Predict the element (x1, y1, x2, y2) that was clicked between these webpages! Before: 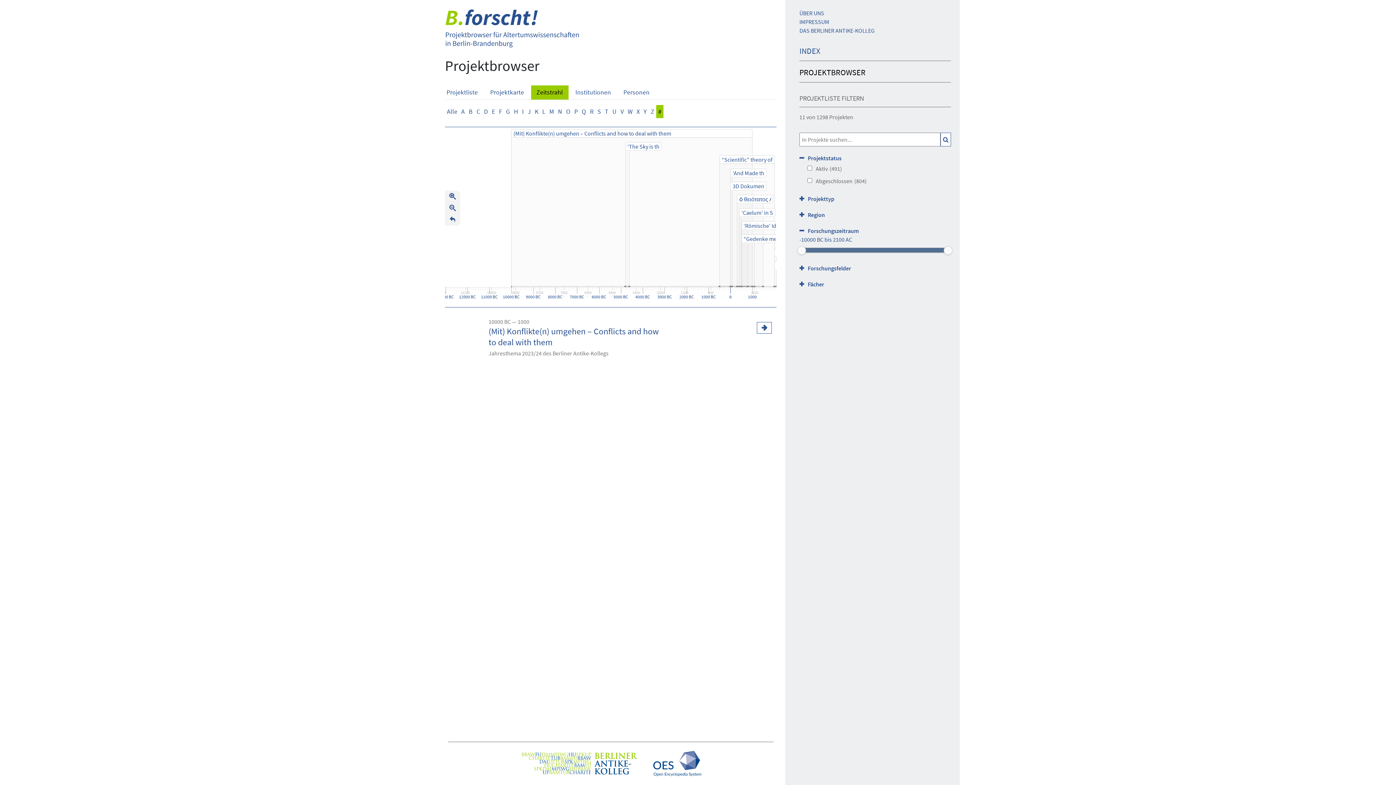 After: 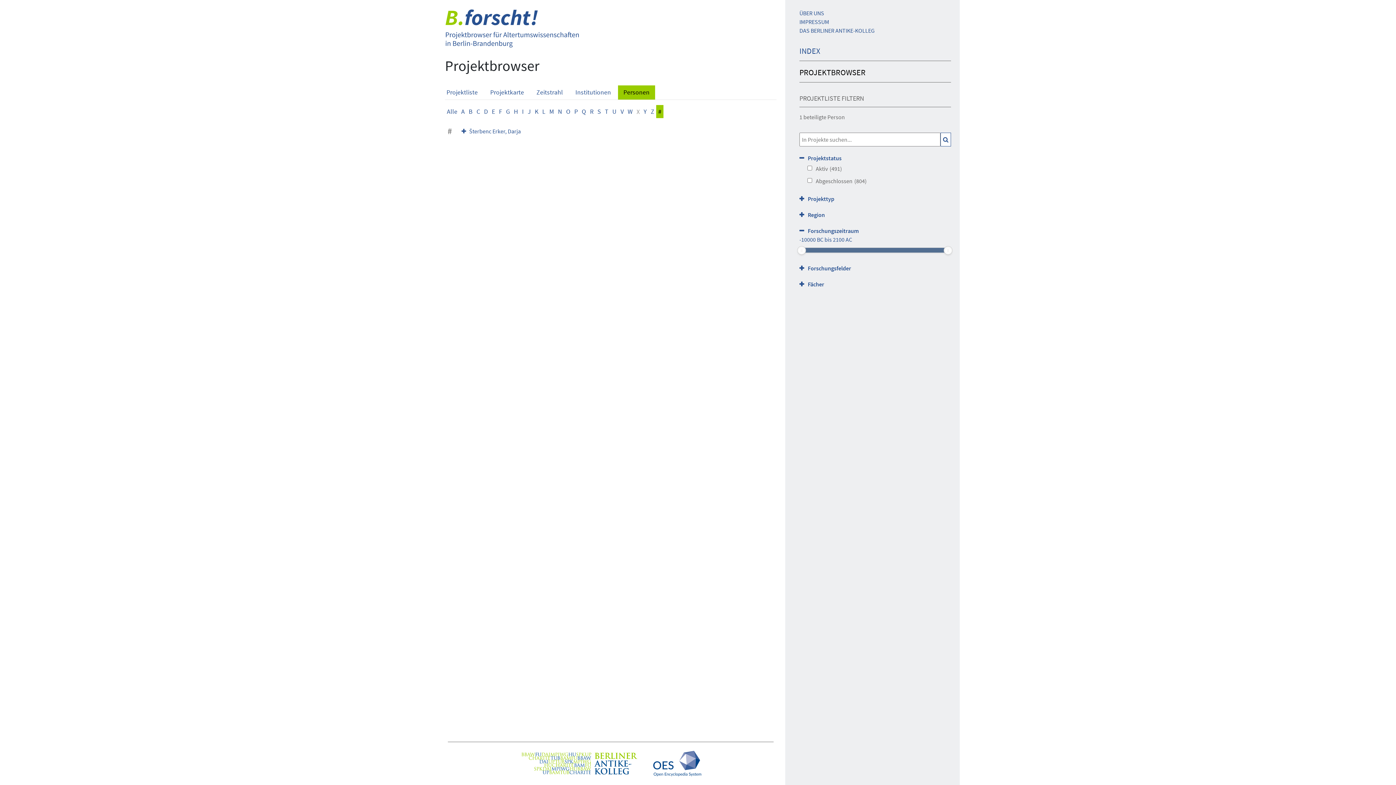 Action: label: Personen bbox: (618, 85, 655, 99)